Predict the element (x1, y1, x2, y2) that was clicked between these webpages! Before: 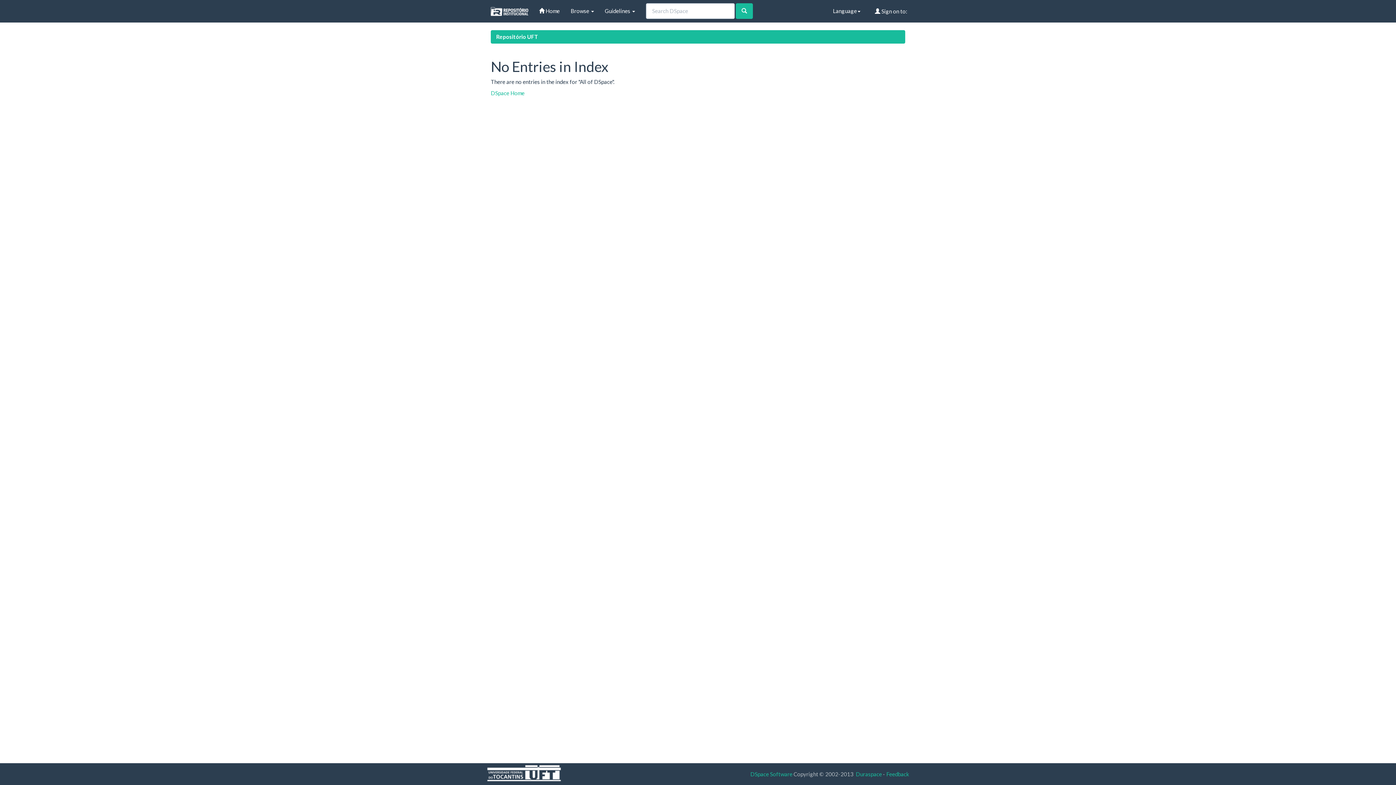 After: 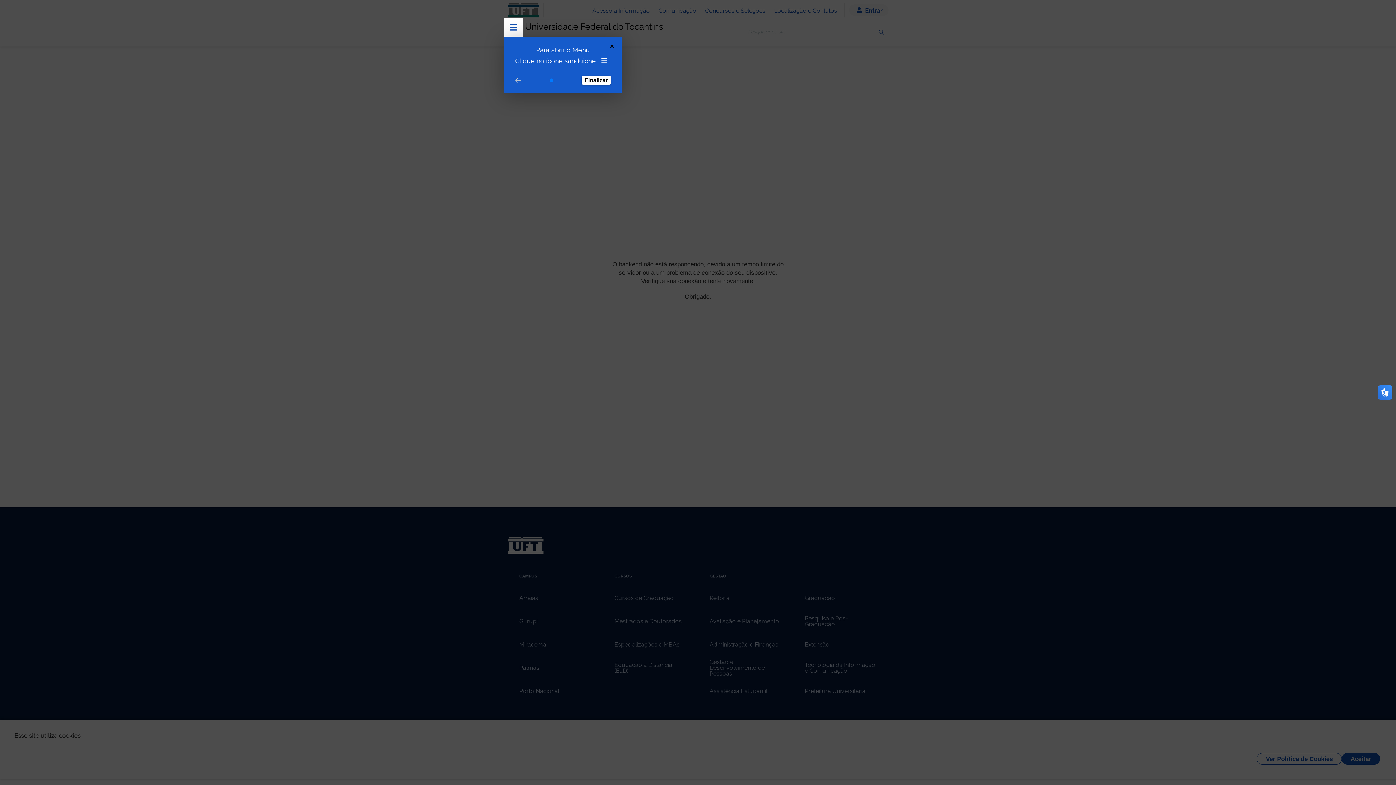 Action: bbox: (487, 769, 561, 776)